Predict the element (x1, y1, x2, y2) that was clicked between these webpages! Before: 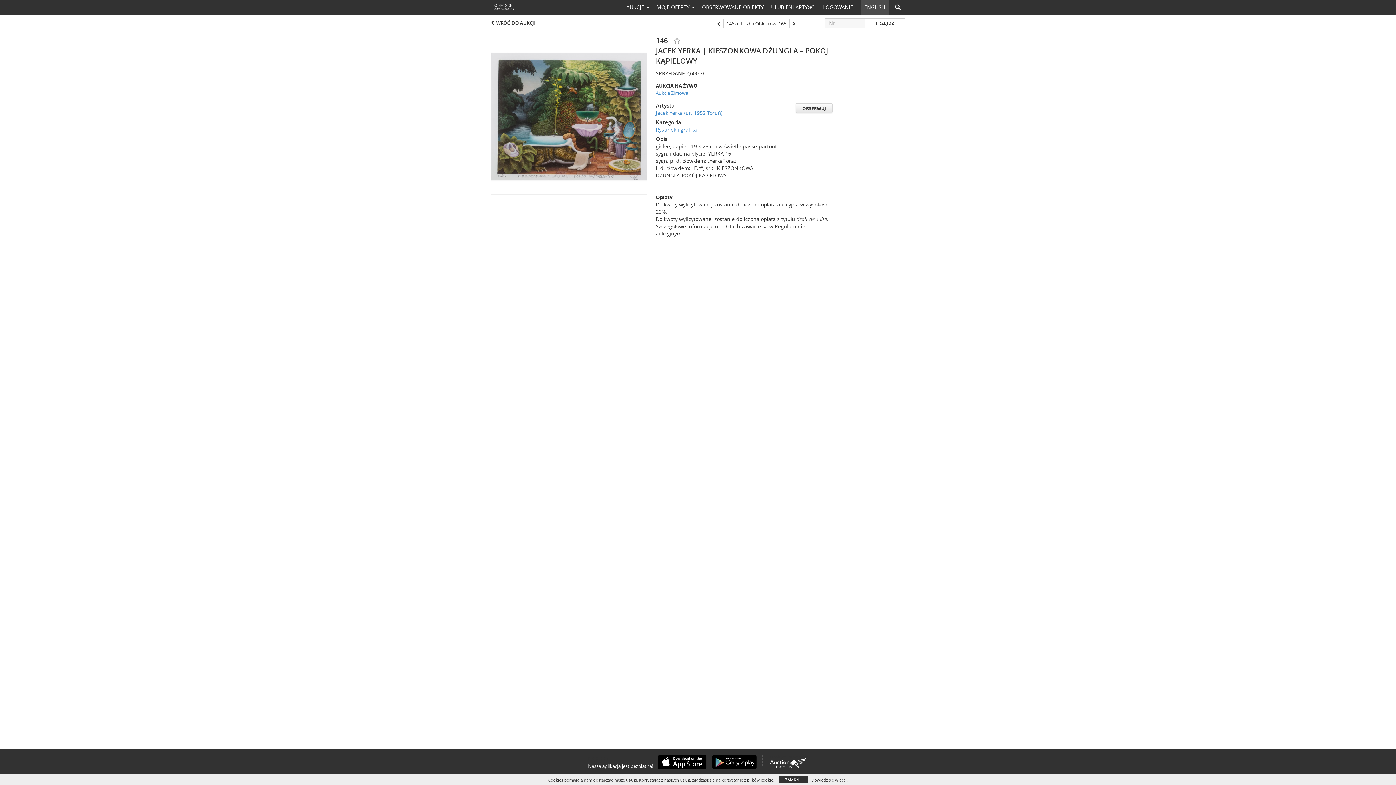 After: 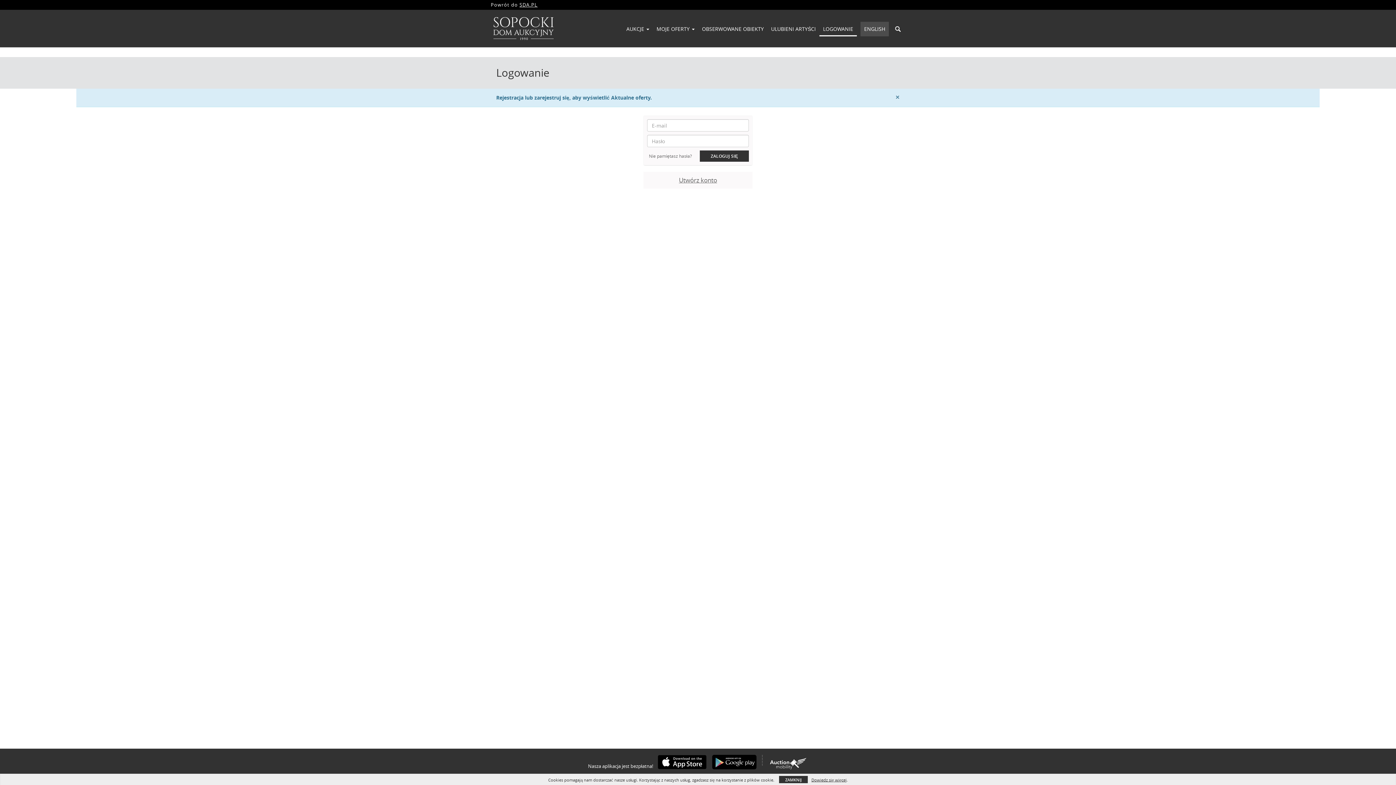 Action: label: MOJE OFERTY  bbox: (653, 1, 698, 13)